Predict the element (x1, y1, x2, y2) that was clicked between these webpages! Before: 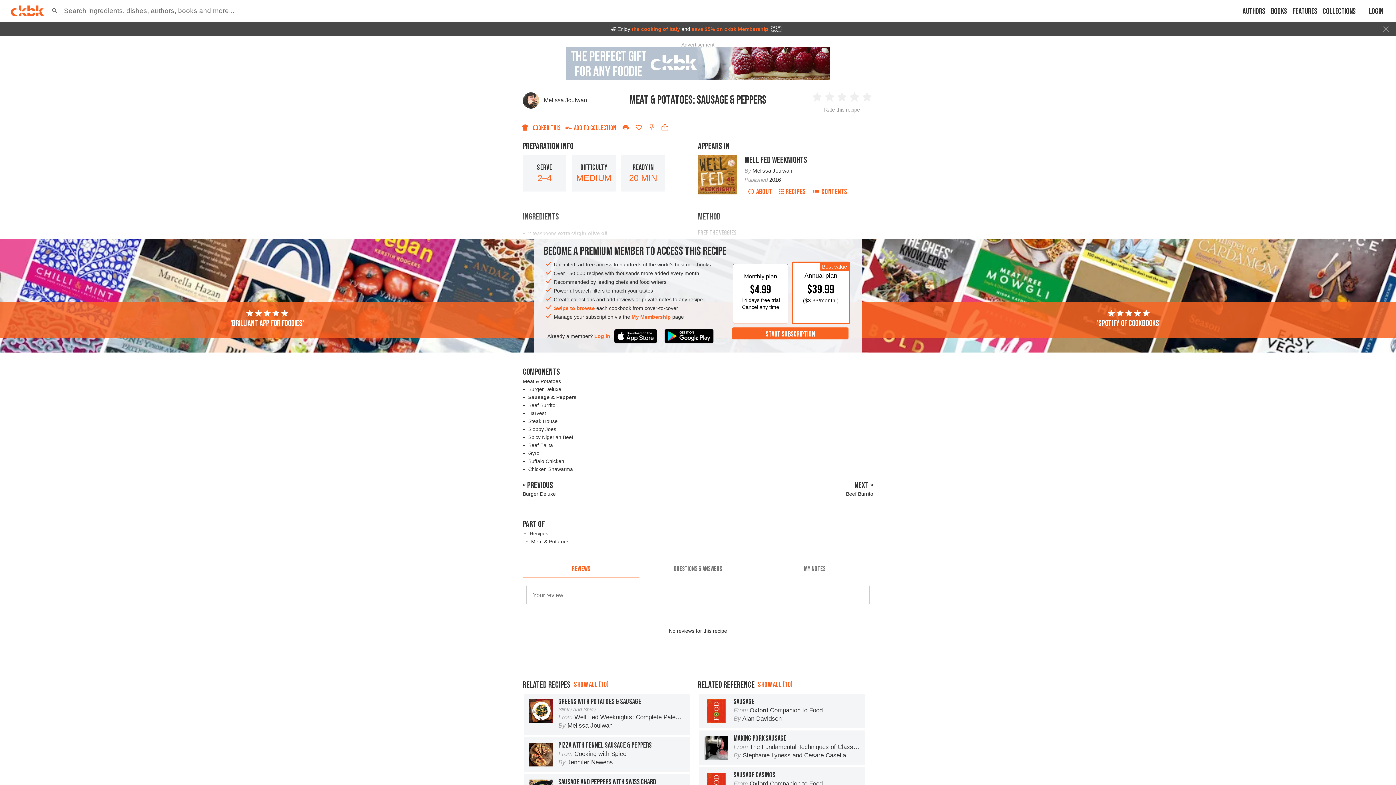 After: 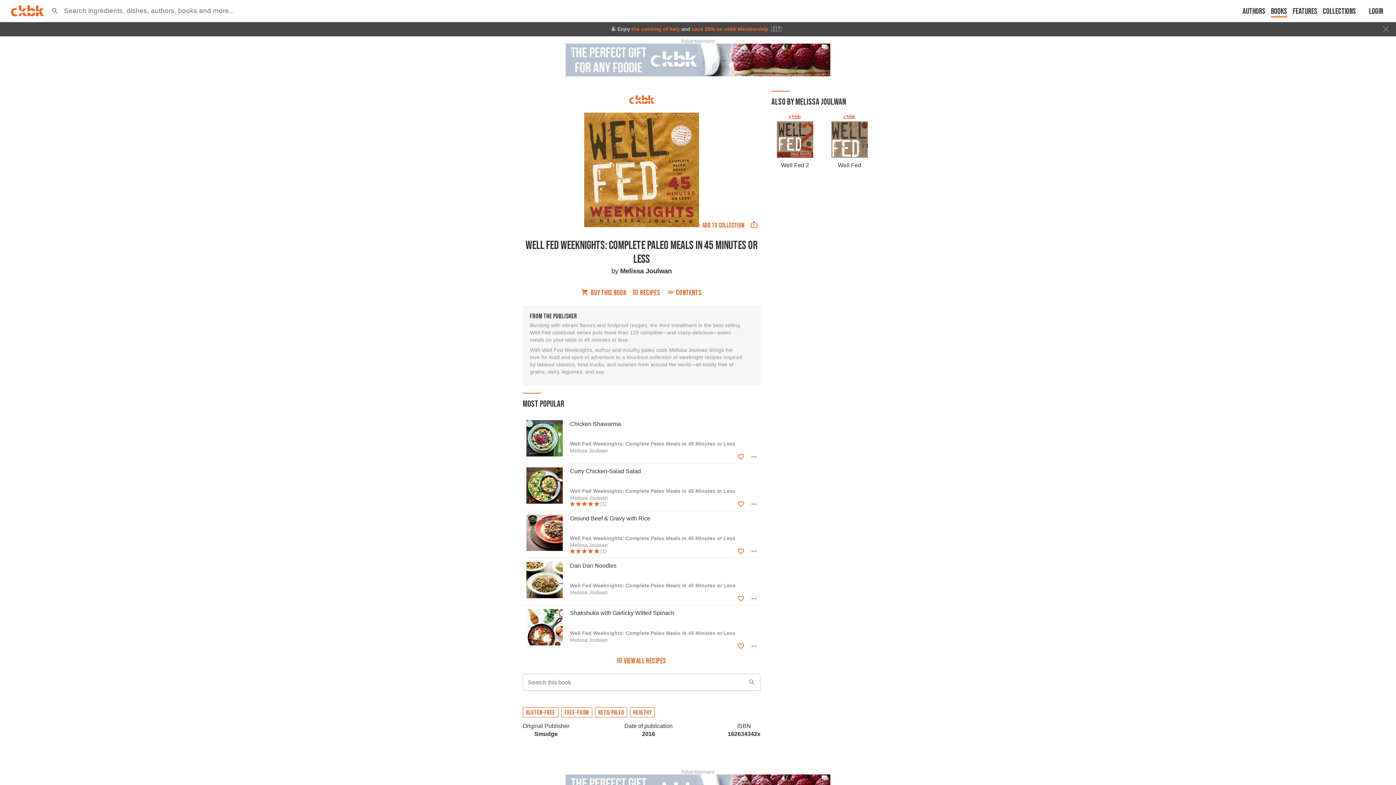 Action: bbox: (698, 155, 737, 161)